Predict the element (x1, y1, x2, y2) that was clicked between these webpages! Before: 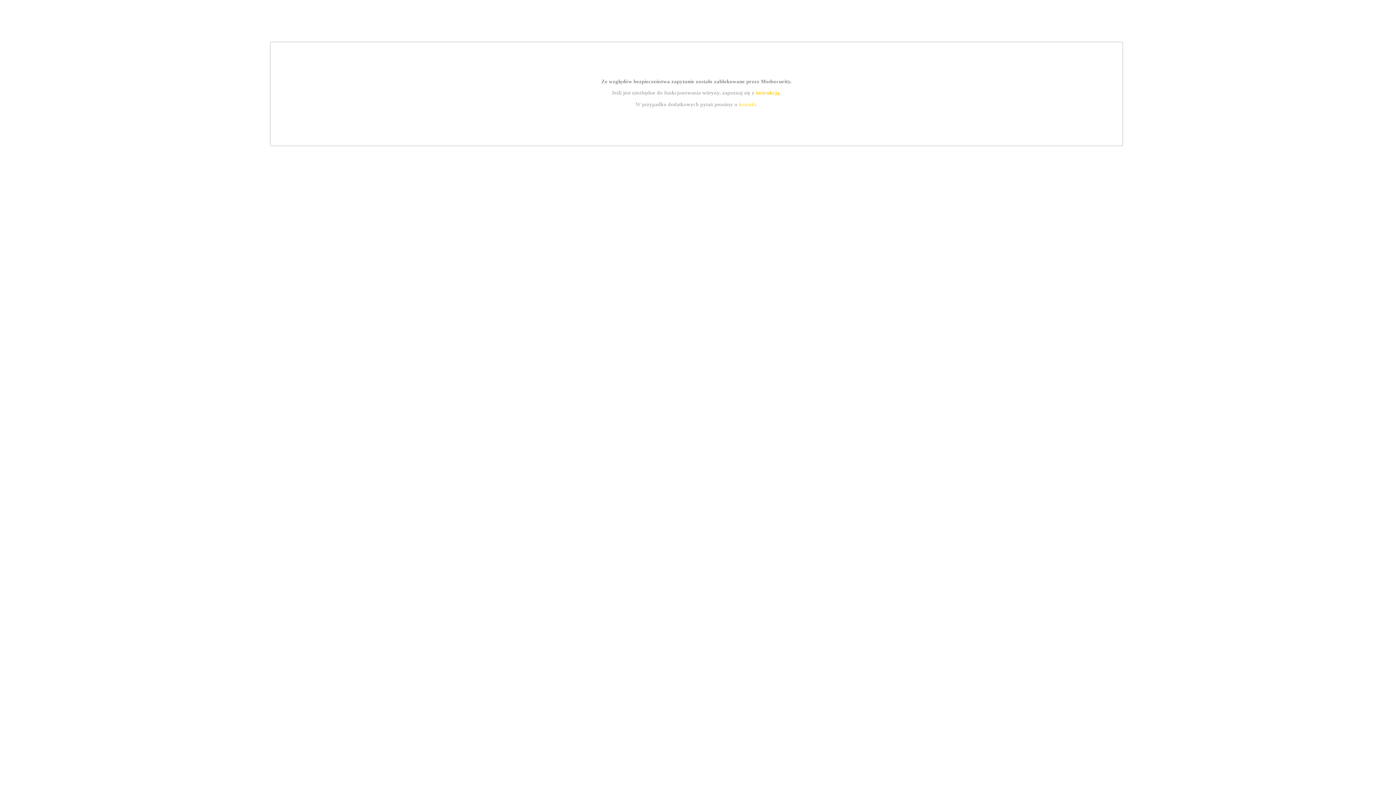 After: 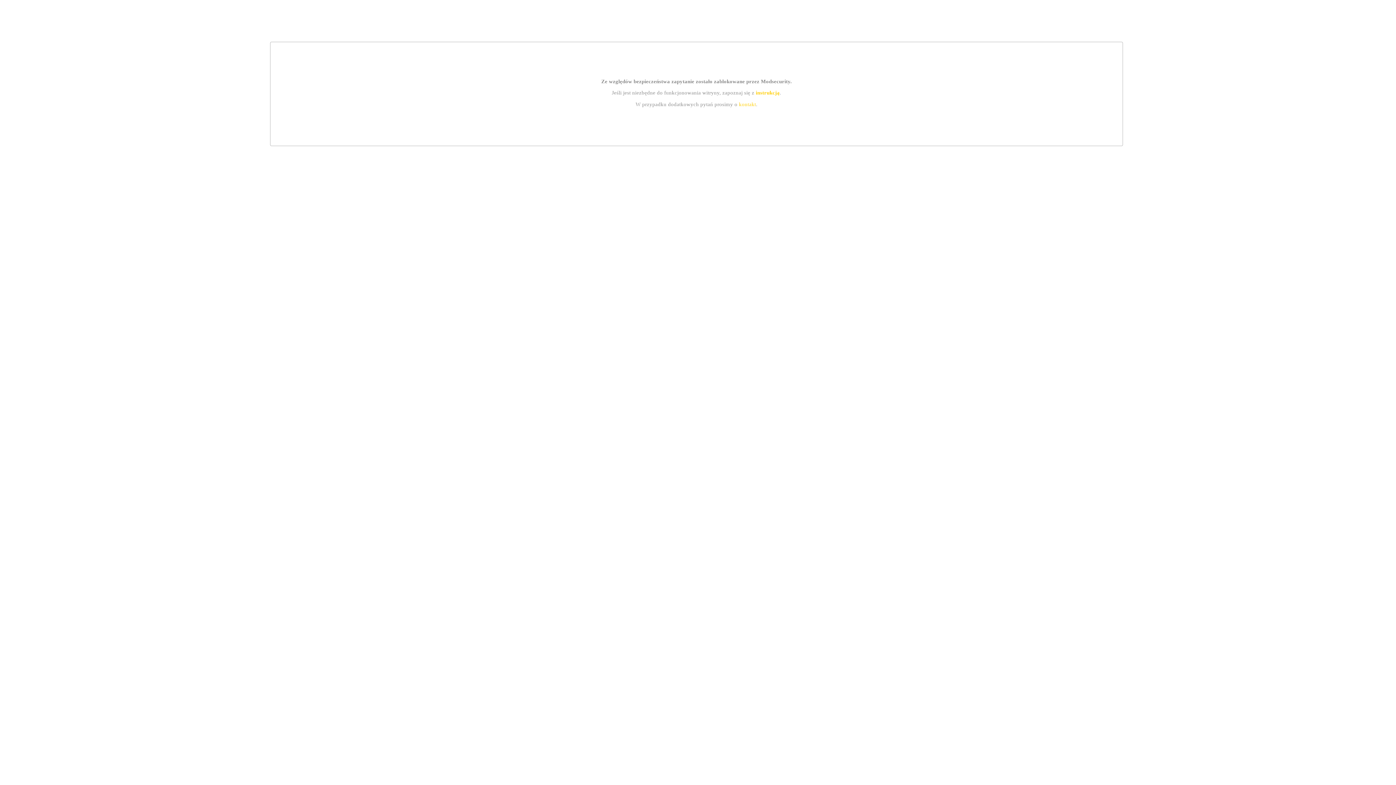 Action: bbox: (755, 89, 779, 95) label: instrukcją